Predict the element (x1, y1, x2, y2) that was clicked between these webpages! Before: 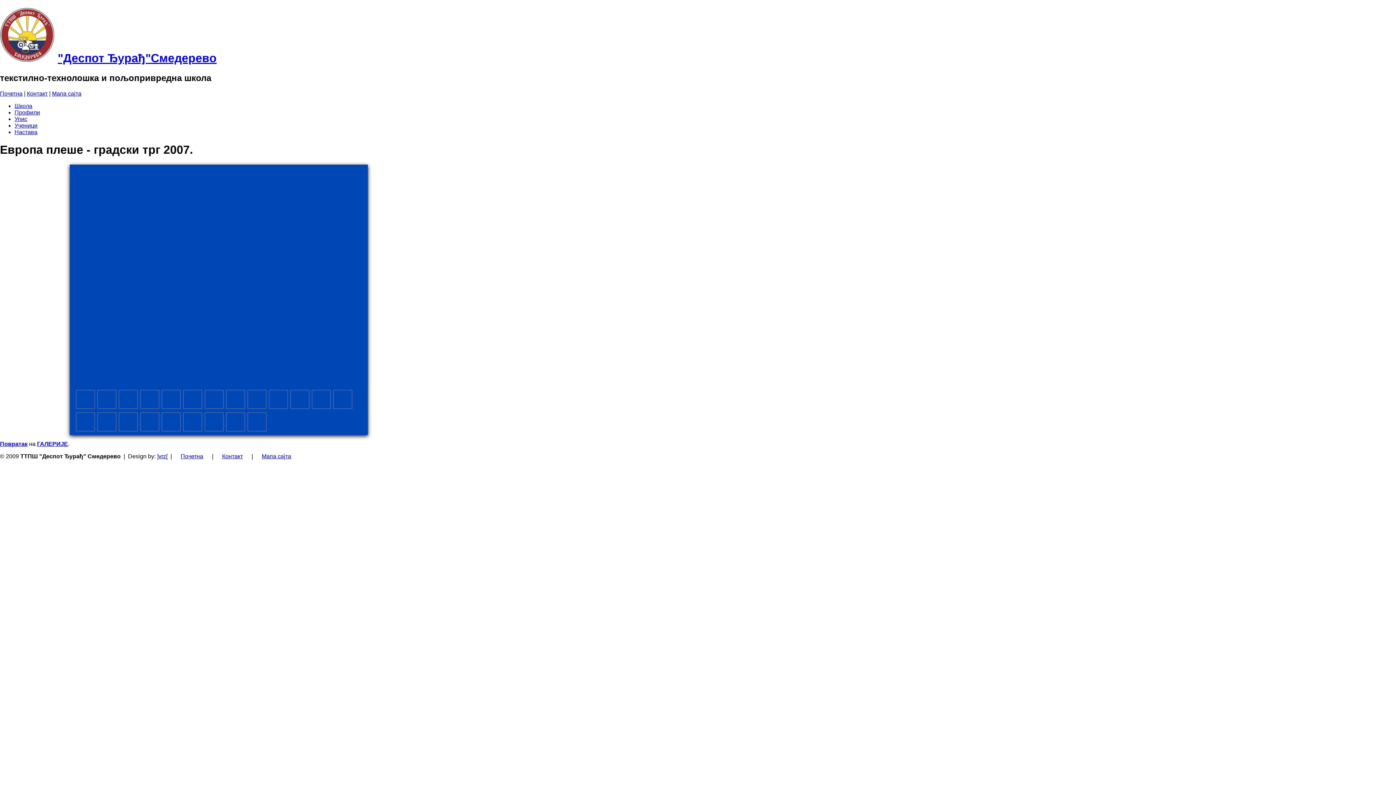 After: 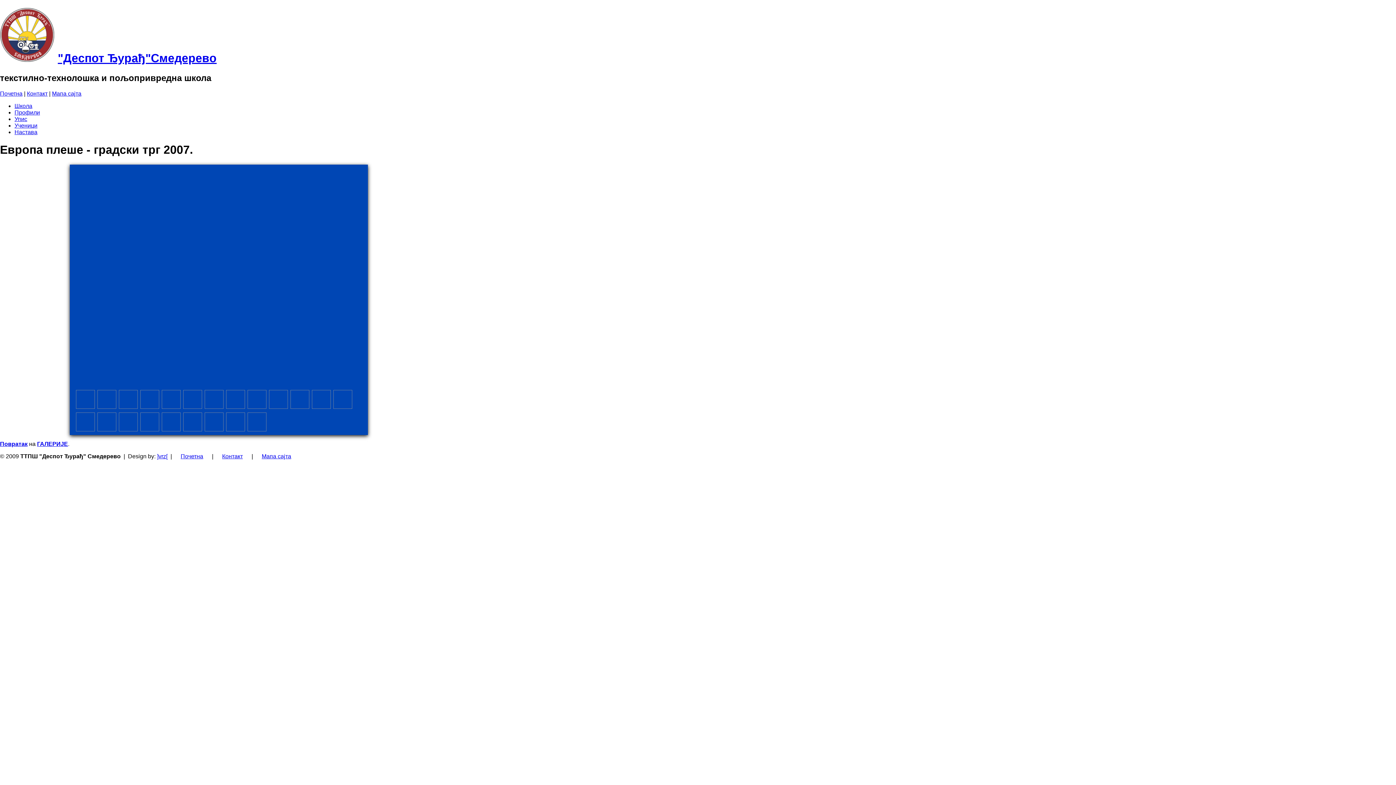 Action: bbox: (157, 453, 167, 459) label: ]vrz[